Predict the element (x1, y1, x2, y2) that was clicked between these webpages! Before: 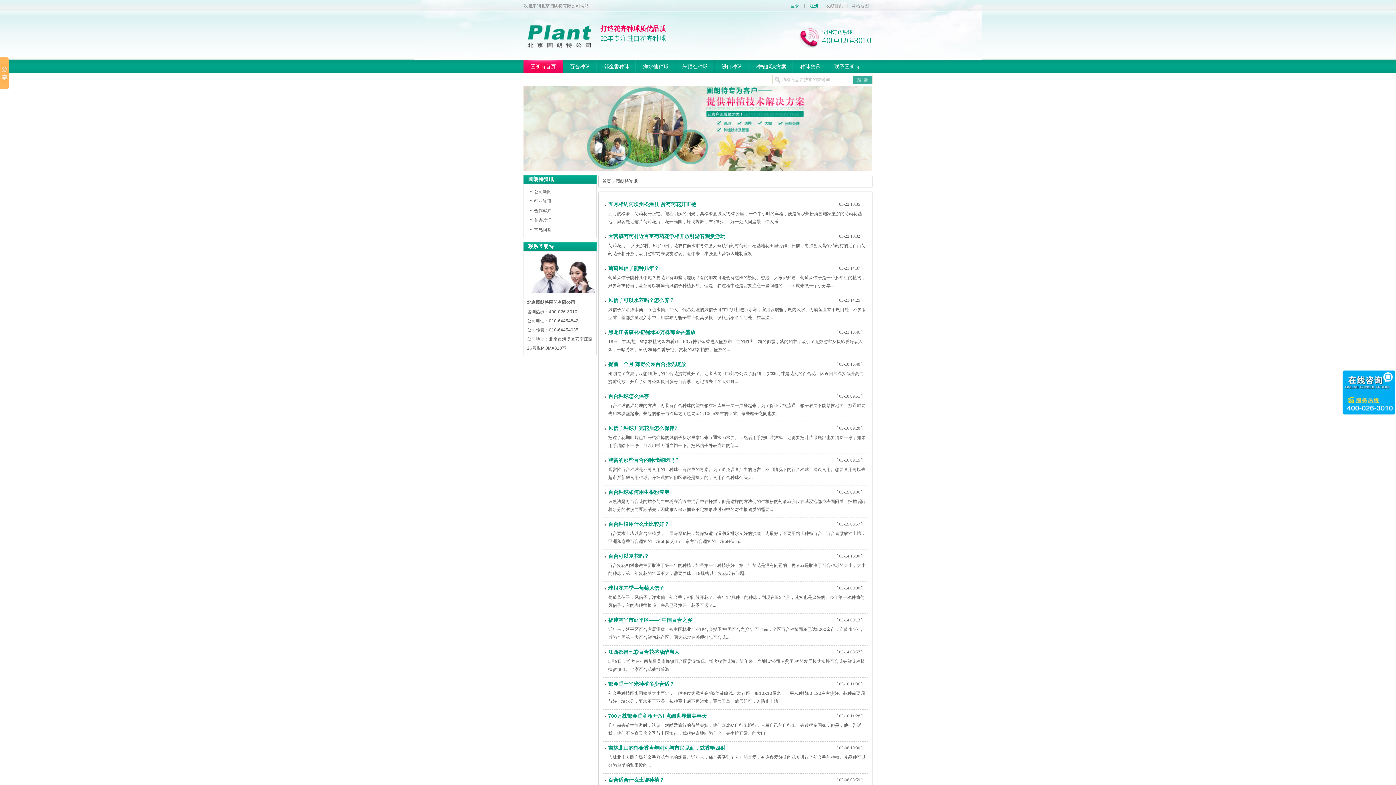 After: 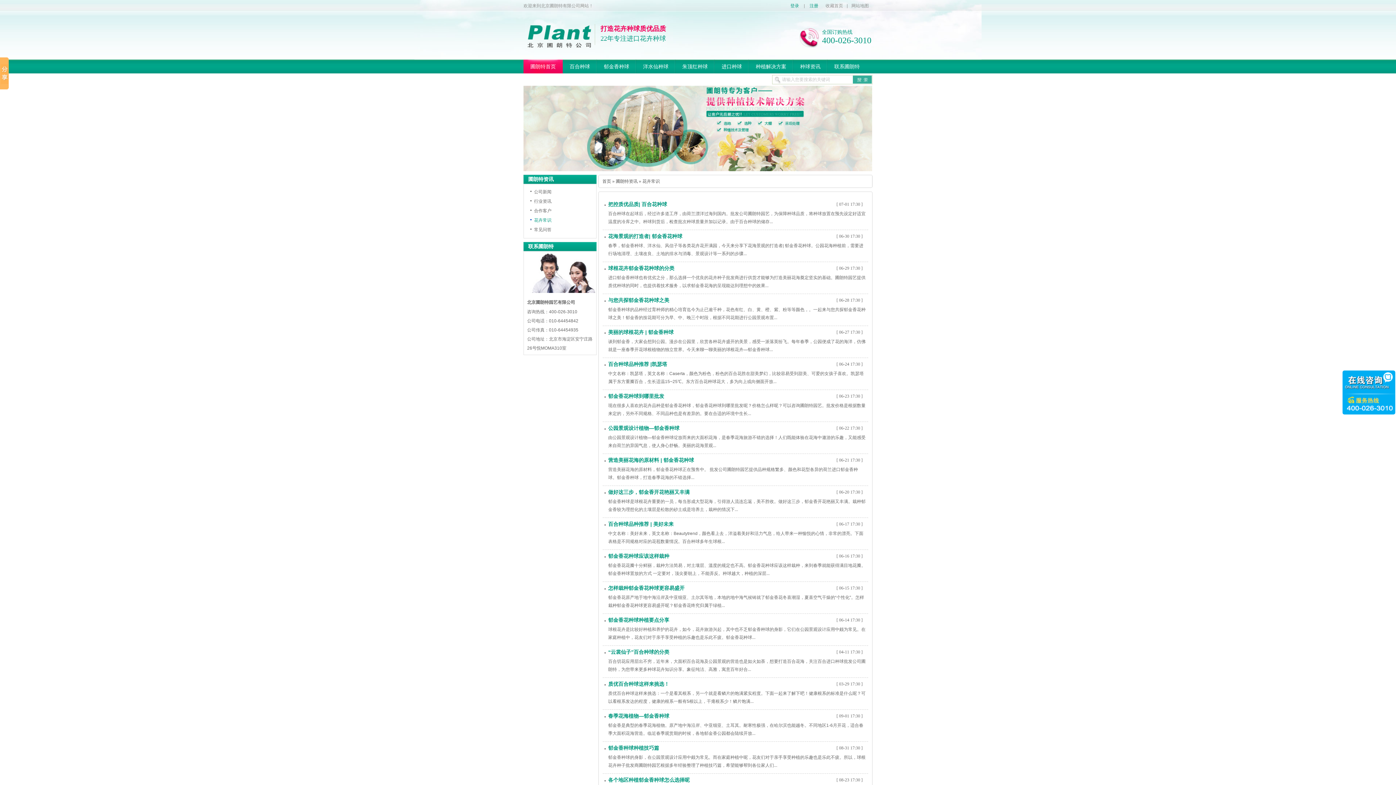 Action: bbox: (525, 215, 593, 225) label: 花卉常识